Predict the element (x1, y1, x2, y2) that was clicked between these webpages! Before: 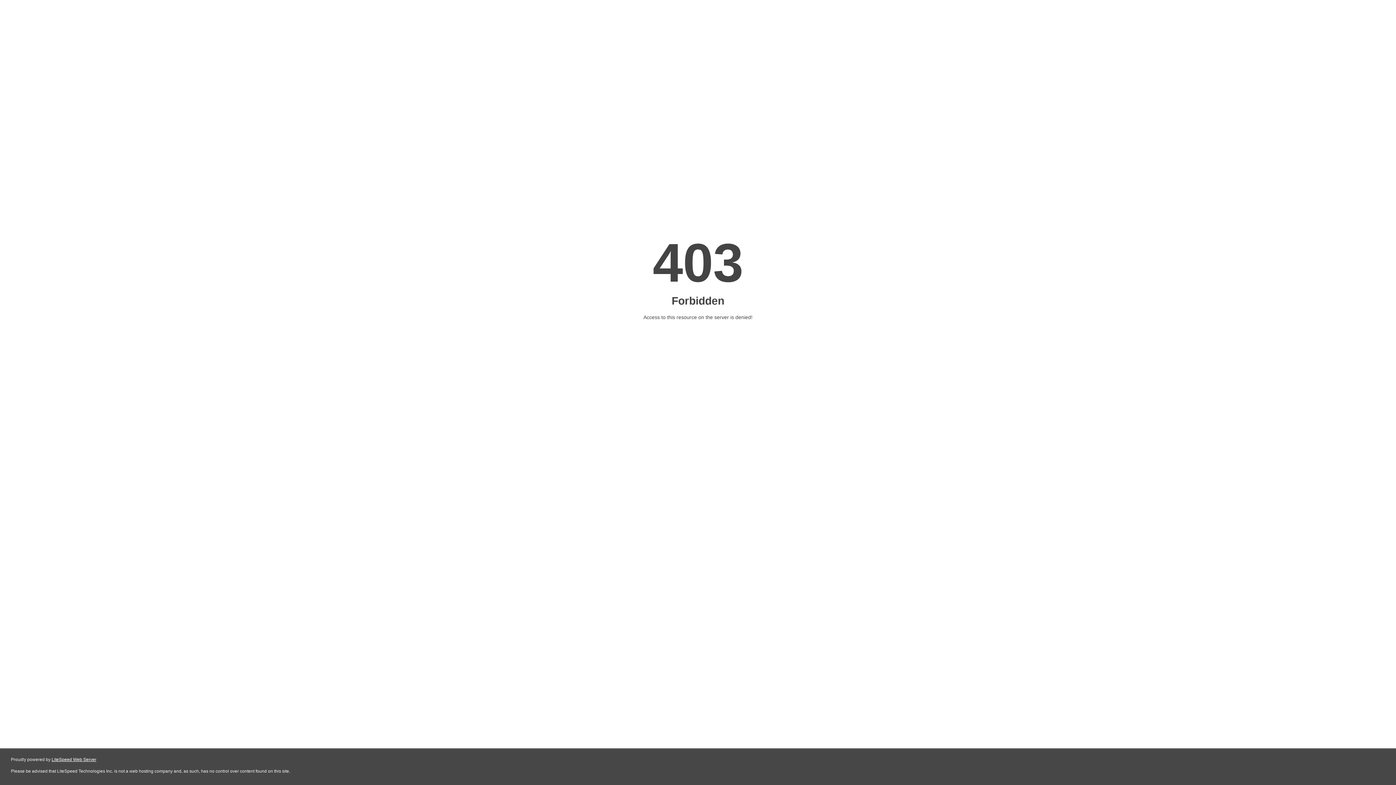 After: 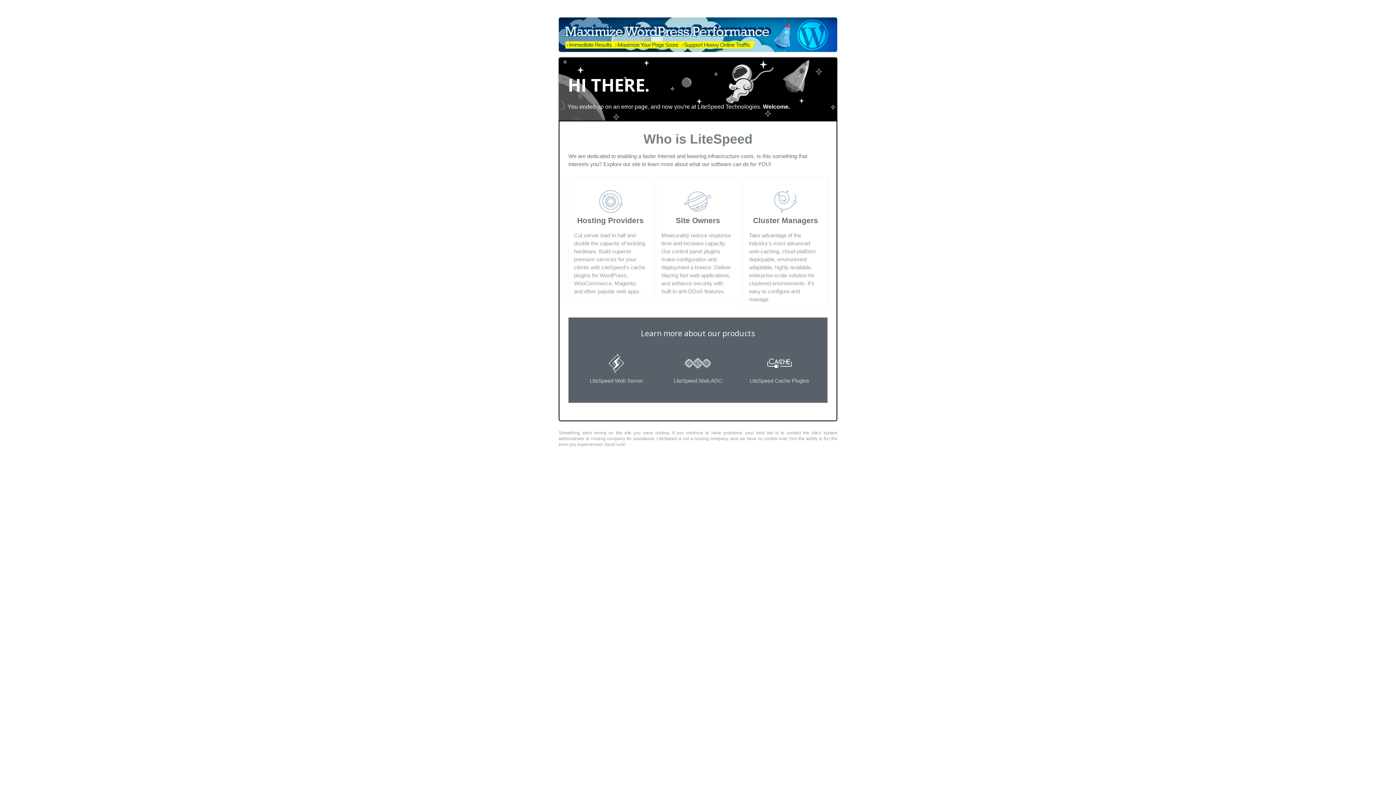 Action: label: LiteSpeed Web Server bbox: (51, 757, 96, 762)